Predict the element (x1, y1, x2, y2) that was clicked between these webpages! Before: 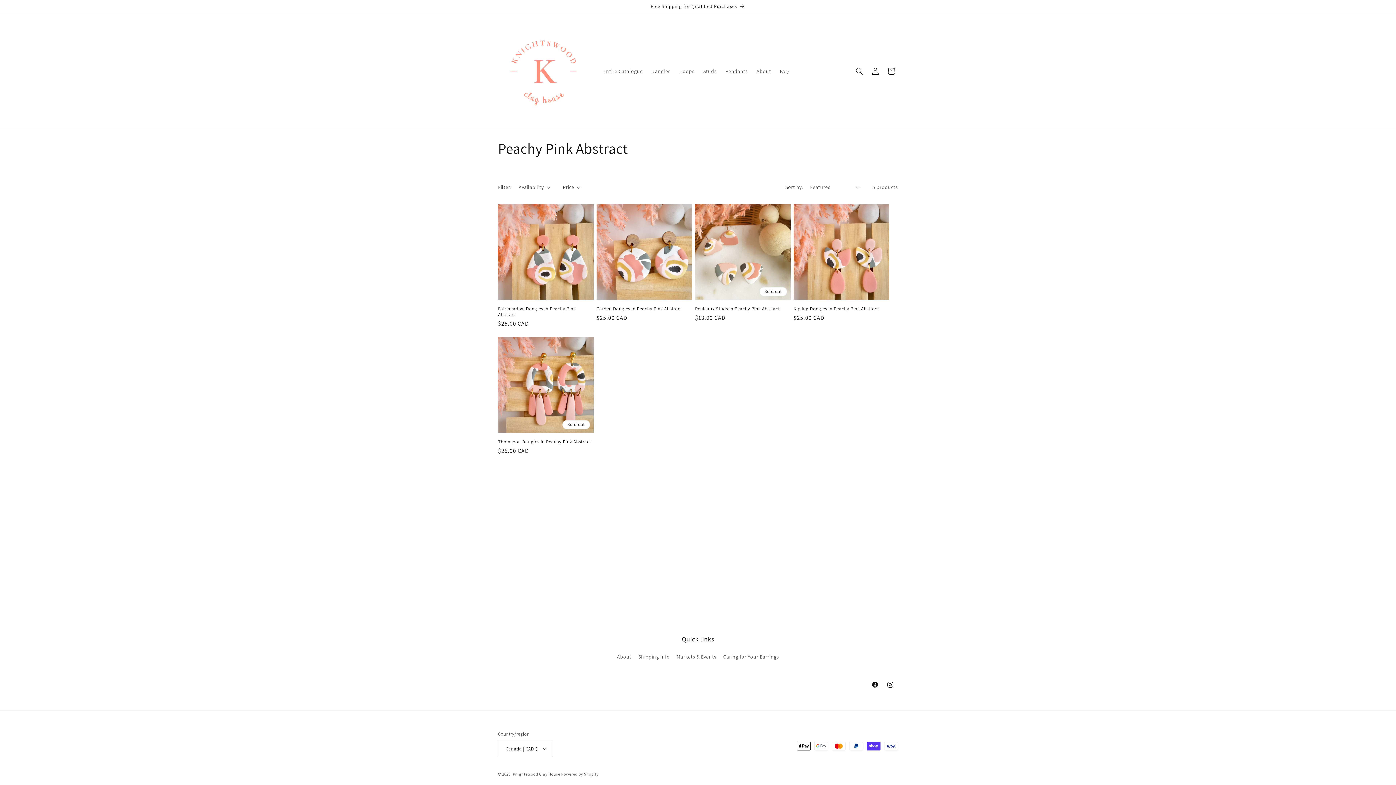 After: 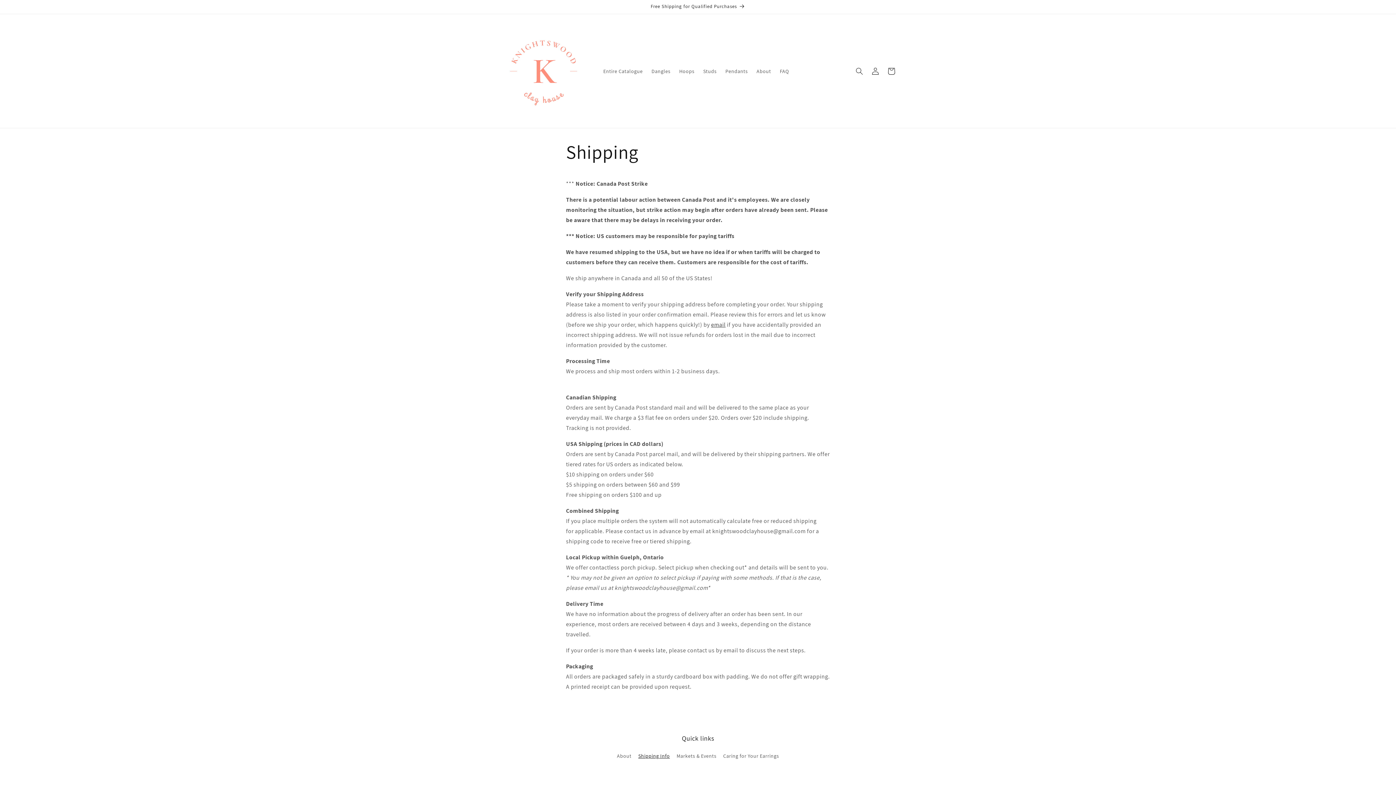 Action: bbox: (638, 650, 670, 663) label: Shipping Info